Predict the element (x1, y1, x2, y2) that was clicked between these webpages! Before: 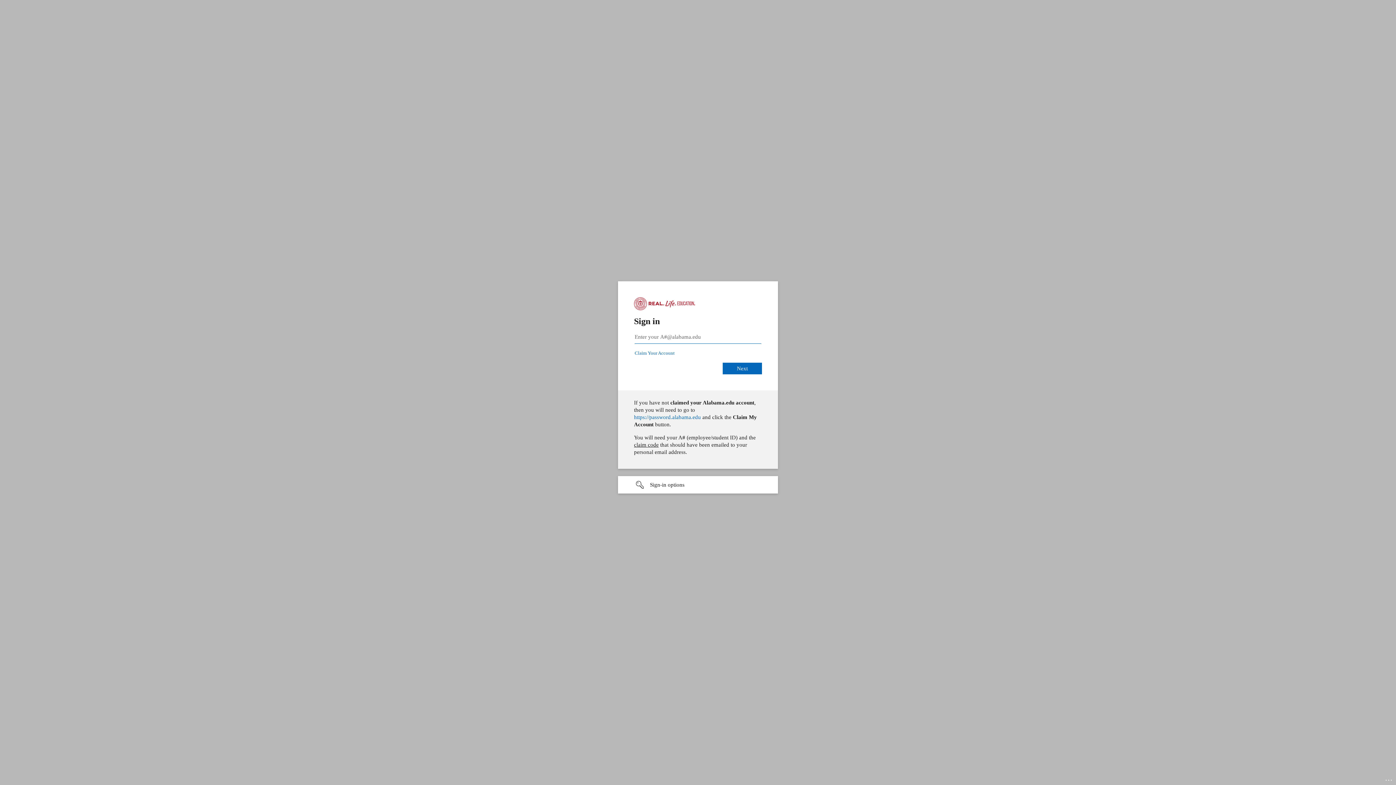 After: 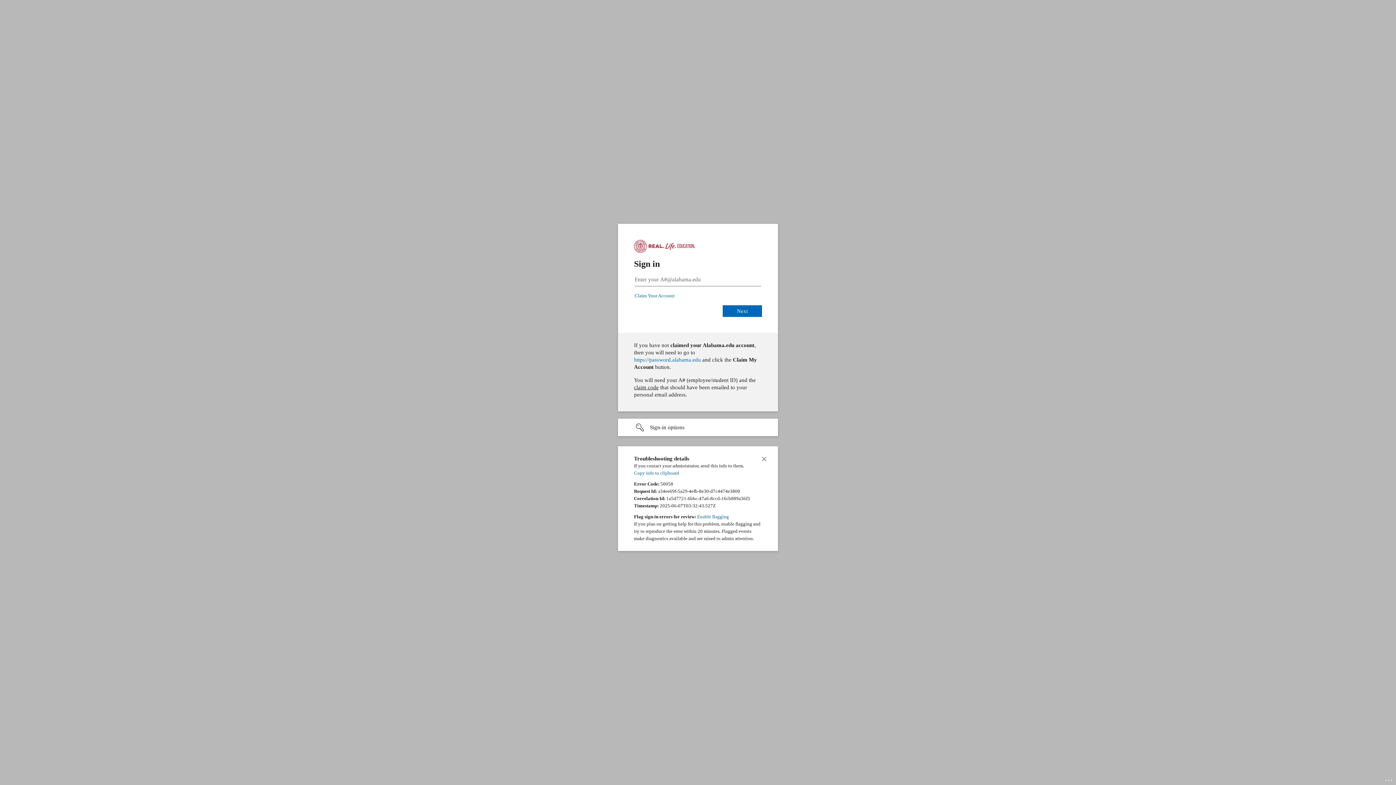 Action: label: Click here for troubleshooting information bbox: (1385, 775, 1393, 783)